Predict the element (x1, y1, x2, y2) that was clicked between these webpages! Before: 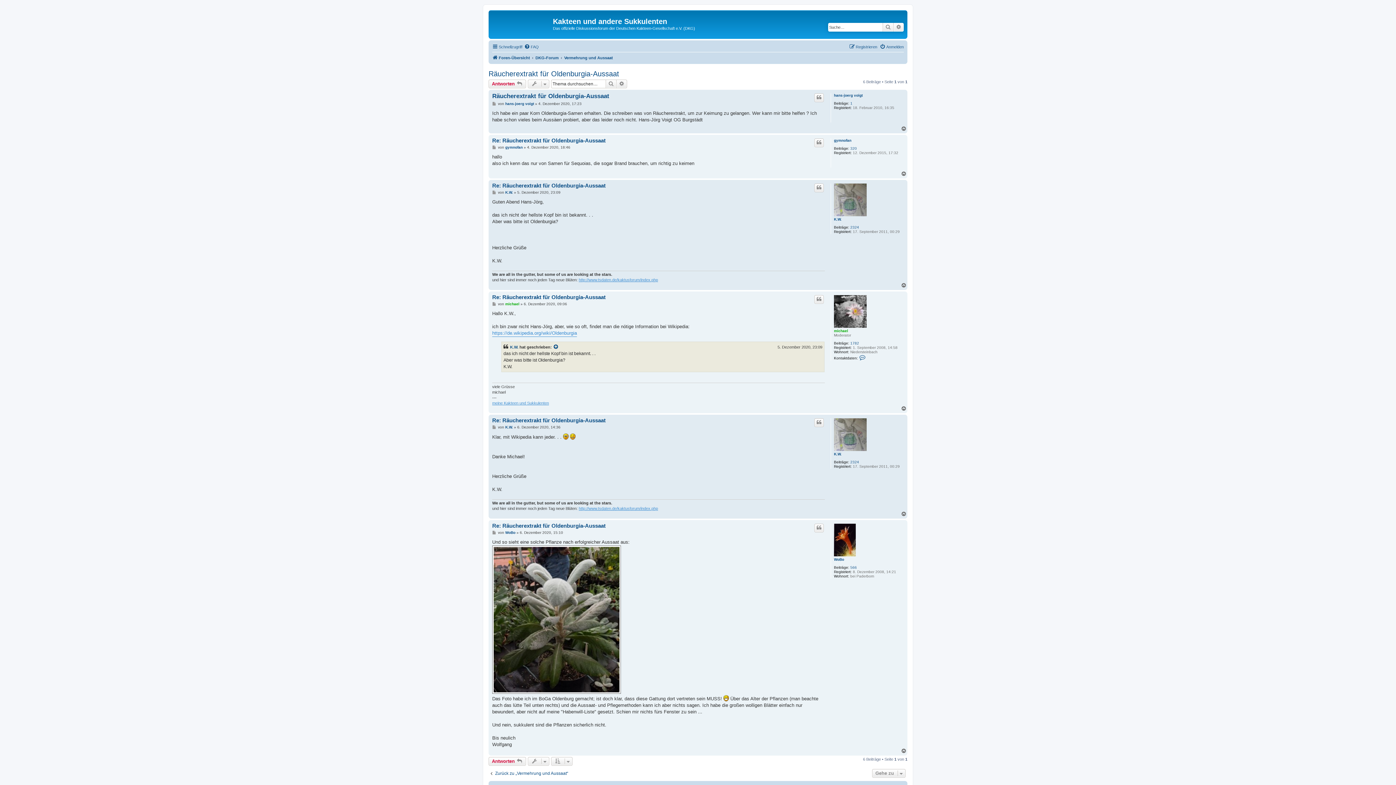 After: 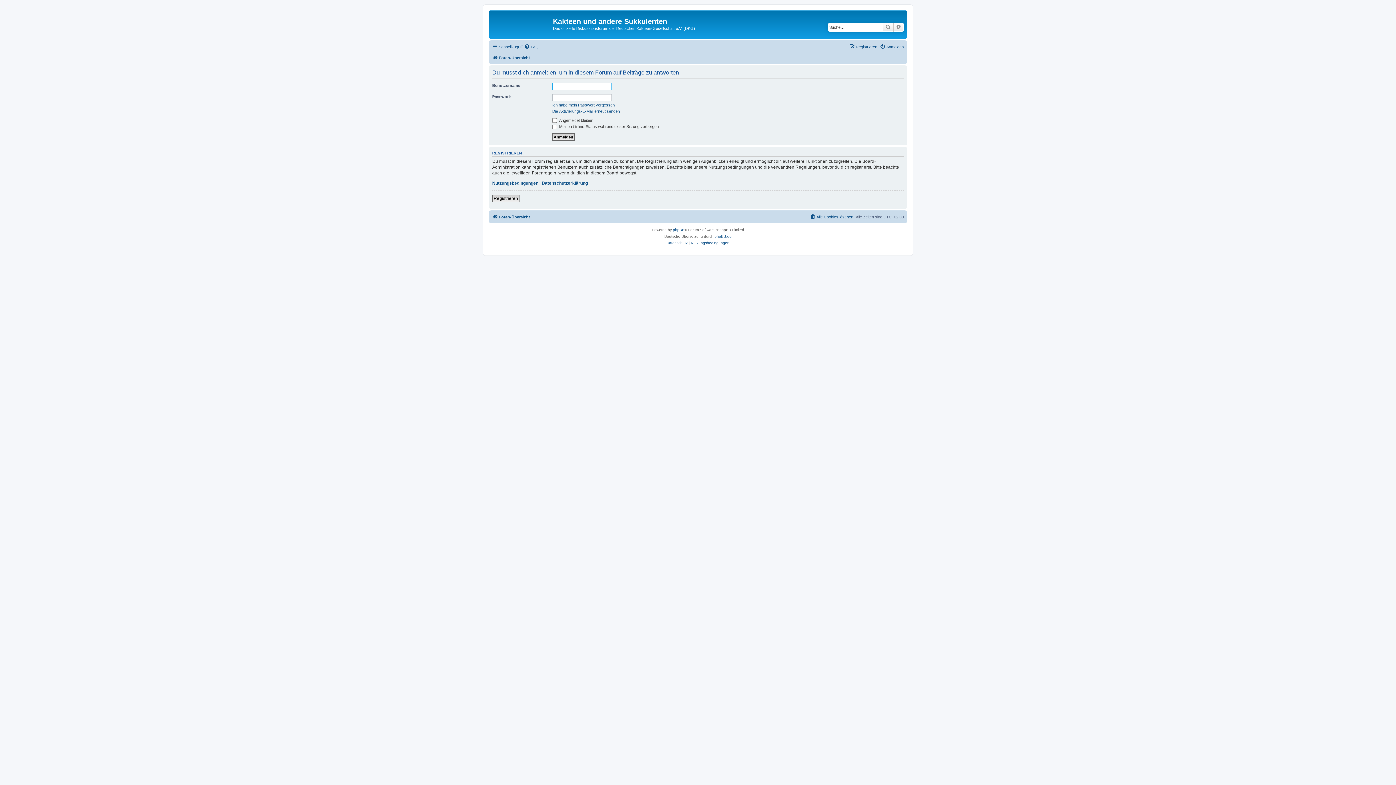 Action: label: Antworten  bbox: (488, 757, 526, 766)